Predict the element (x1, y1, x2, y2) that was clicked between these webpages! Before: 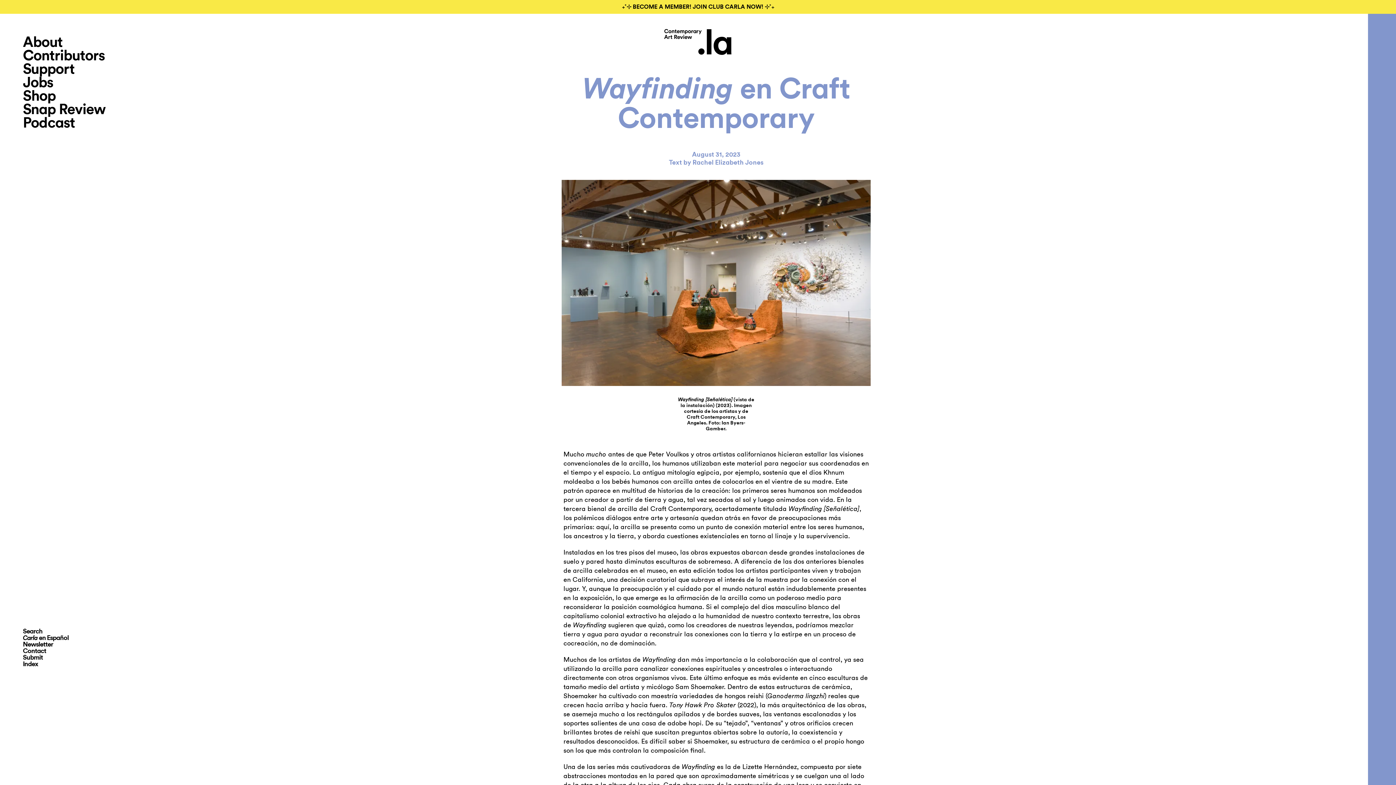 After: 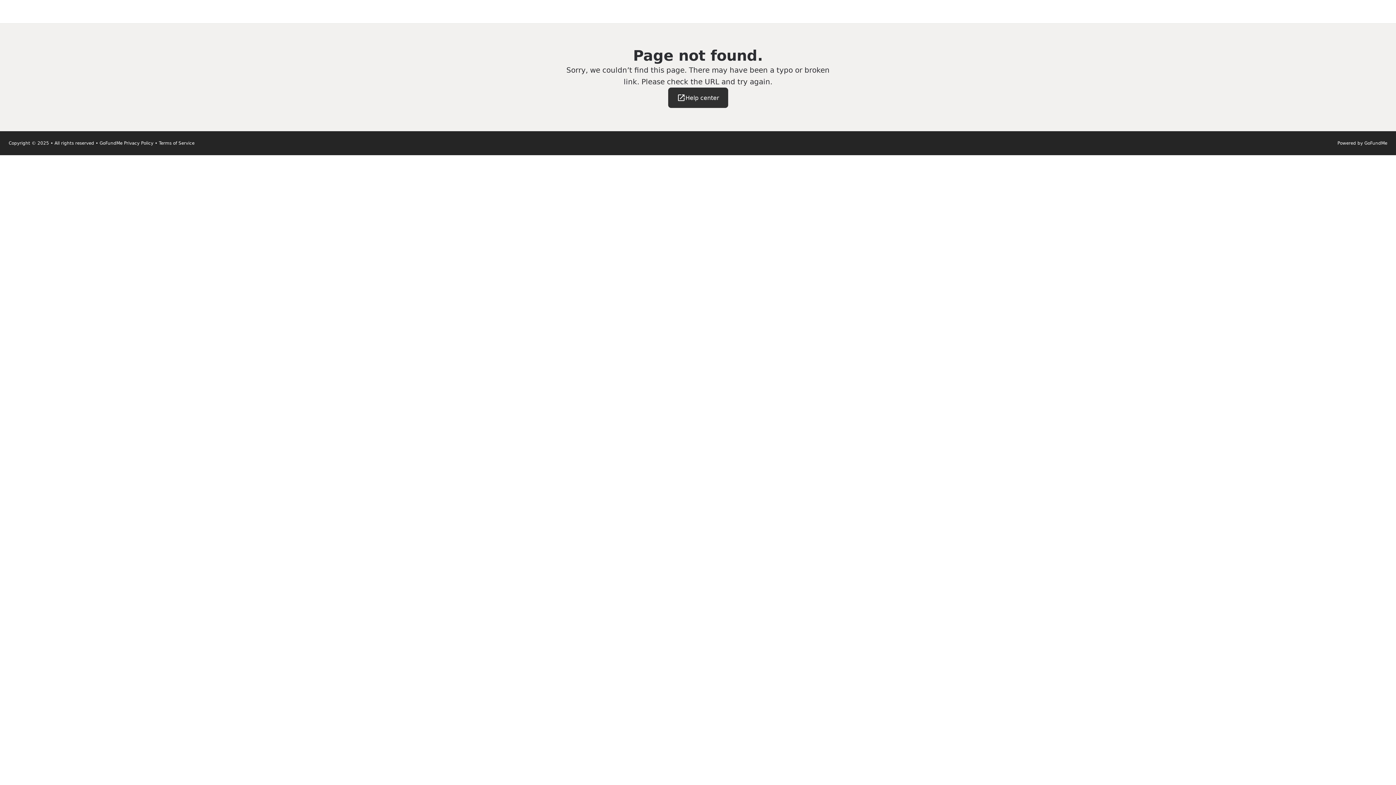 Action: label: ₊˚⊹ BECOME A MEMBER! JOIN CLUB CARLA NOW! ⊹˚₊ bbox: (5, 2, 1390, 10)